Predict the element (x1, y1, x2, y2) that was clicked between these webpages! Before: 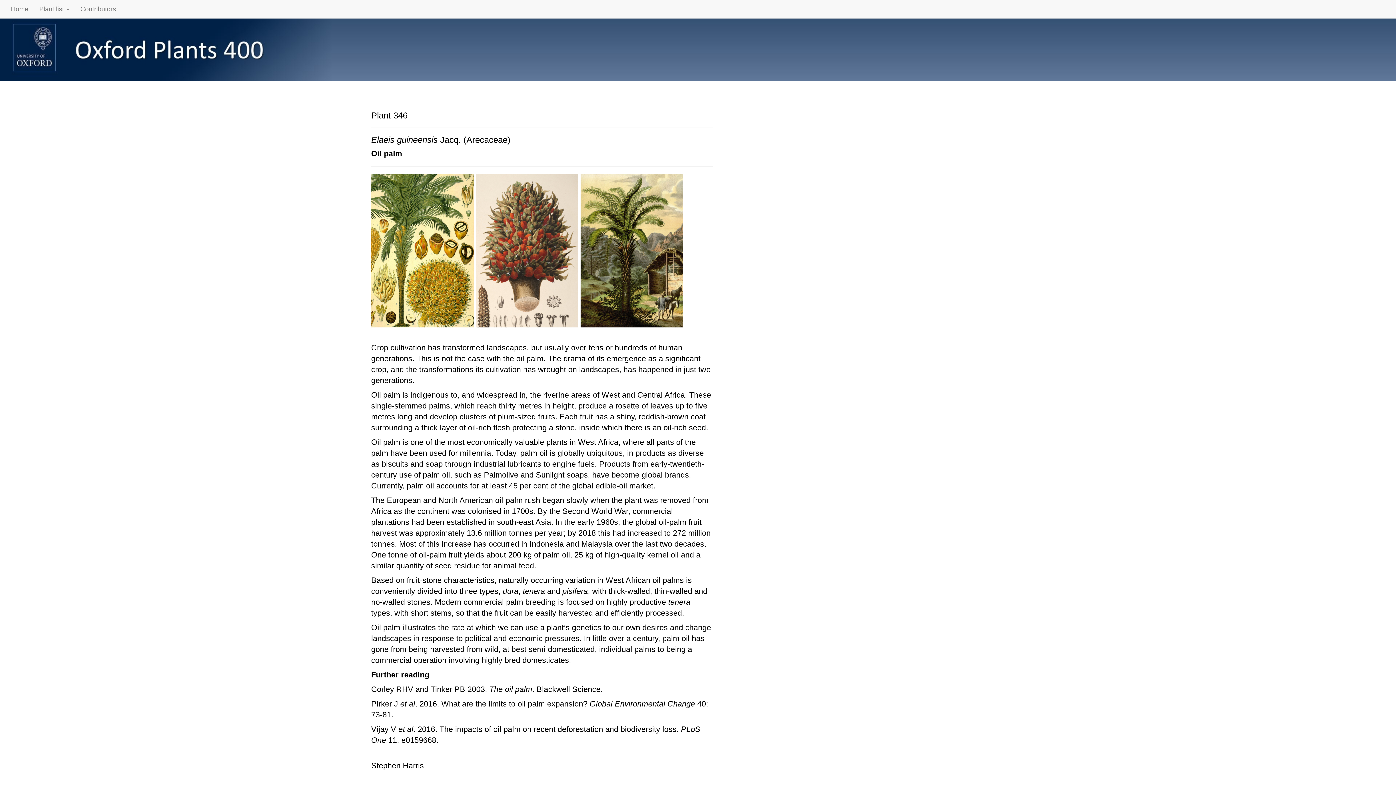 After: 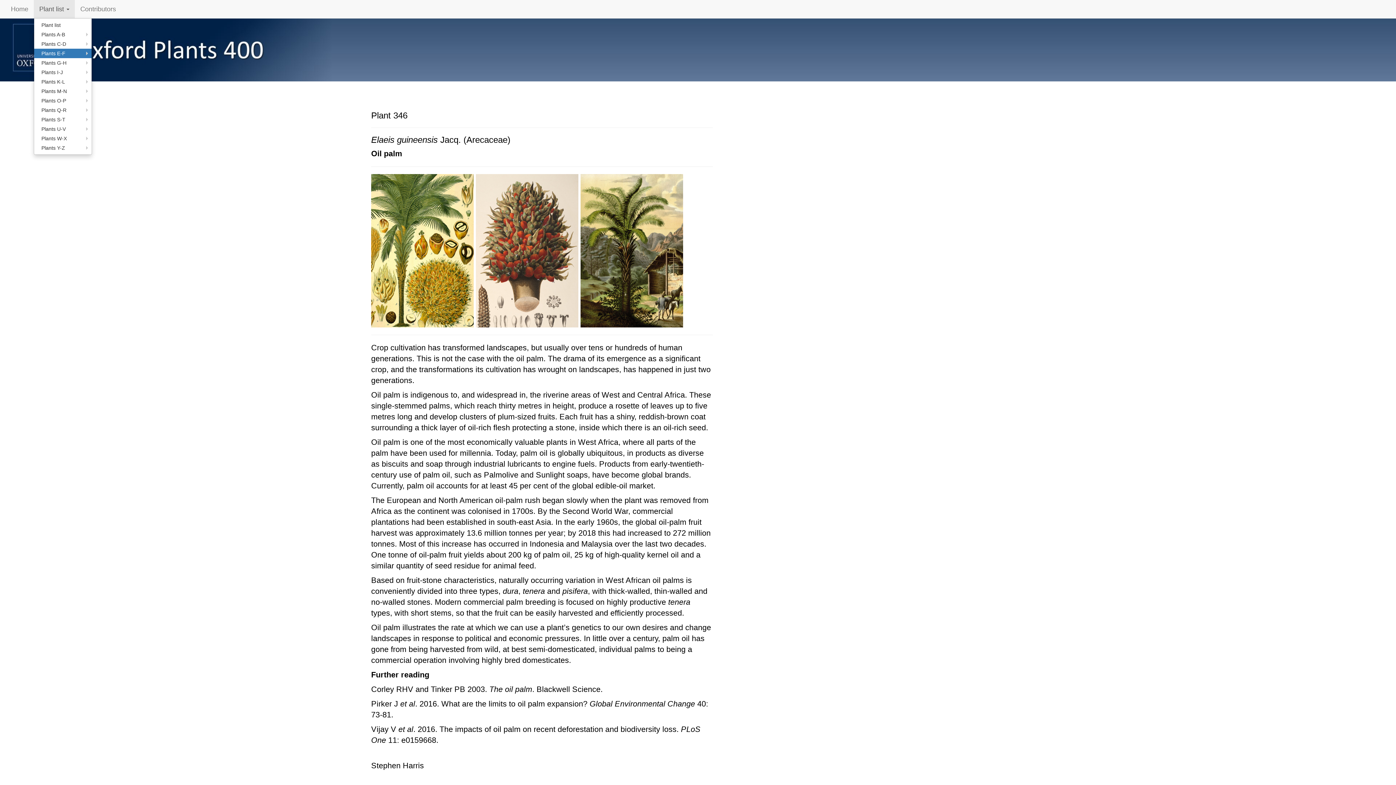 Action: label: Plant list  bbox: (33, 0, 74, 18)